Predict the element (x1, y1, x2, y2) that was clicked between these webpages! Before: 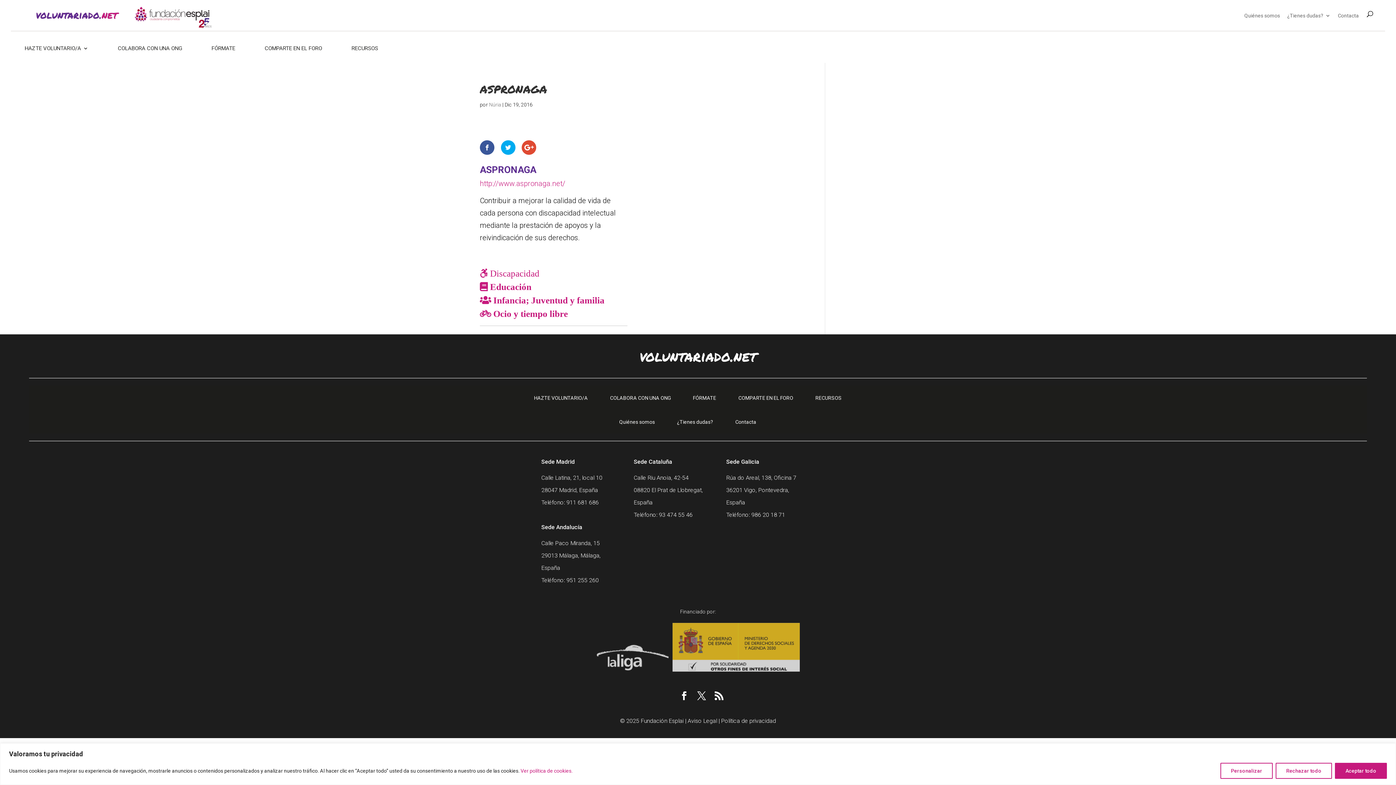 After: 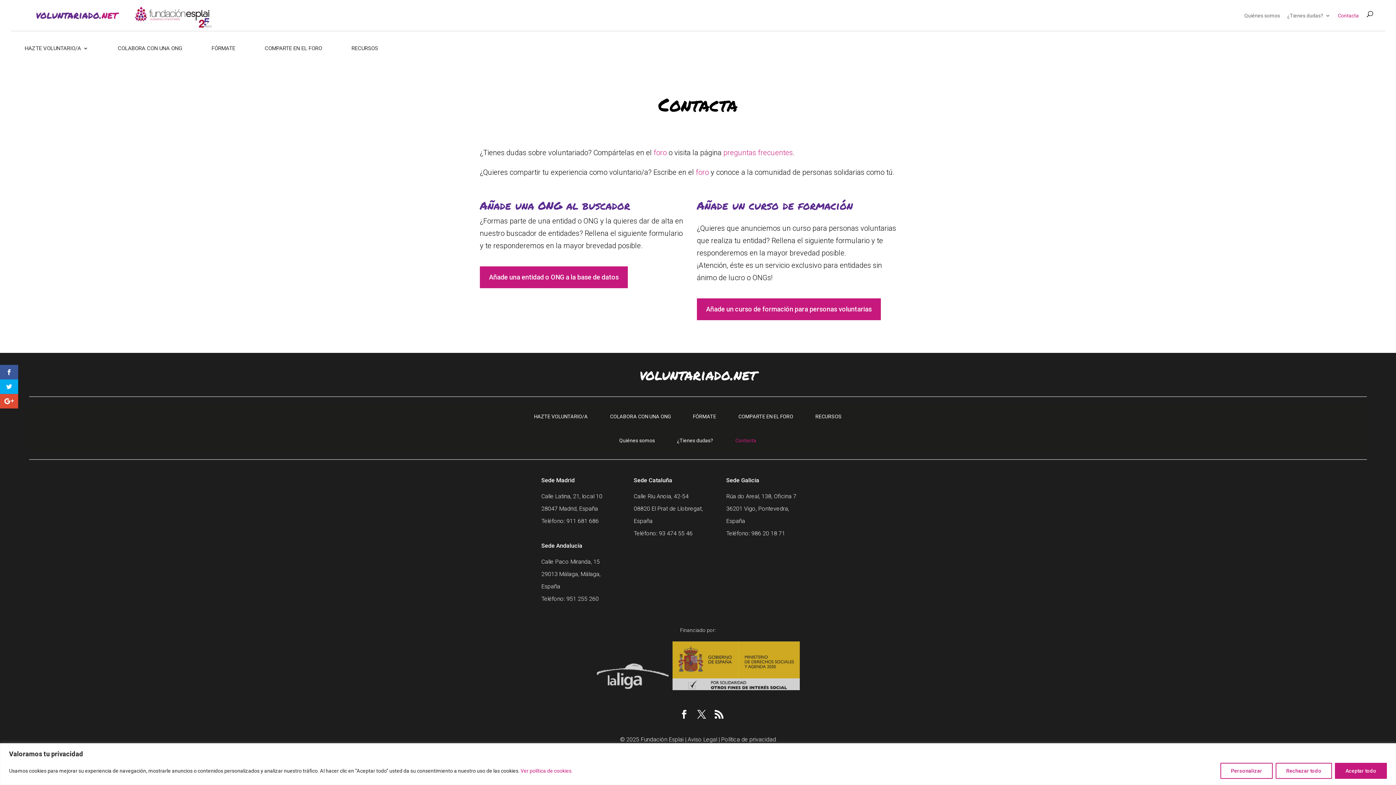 Action: bbox: (1338, 11, 1359, 20) label: Contacta